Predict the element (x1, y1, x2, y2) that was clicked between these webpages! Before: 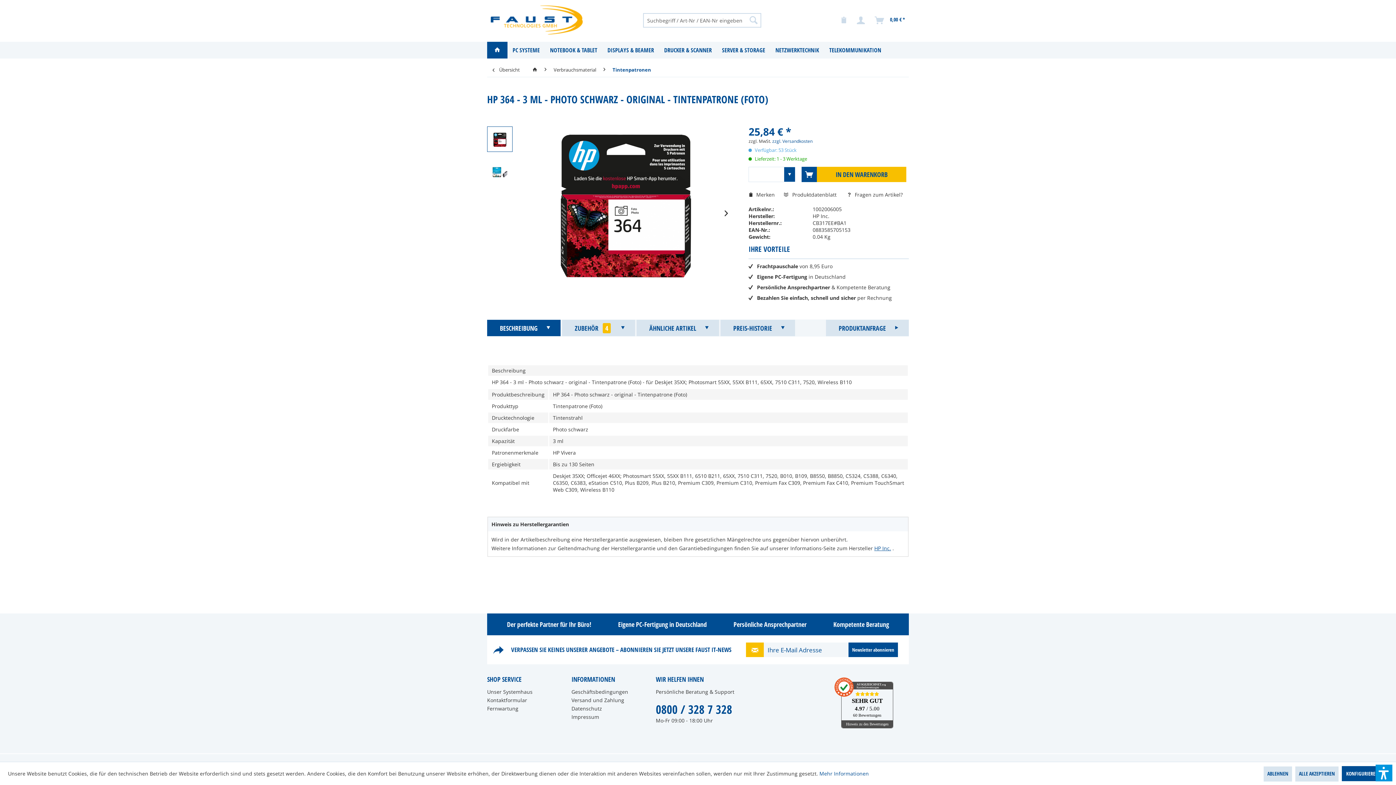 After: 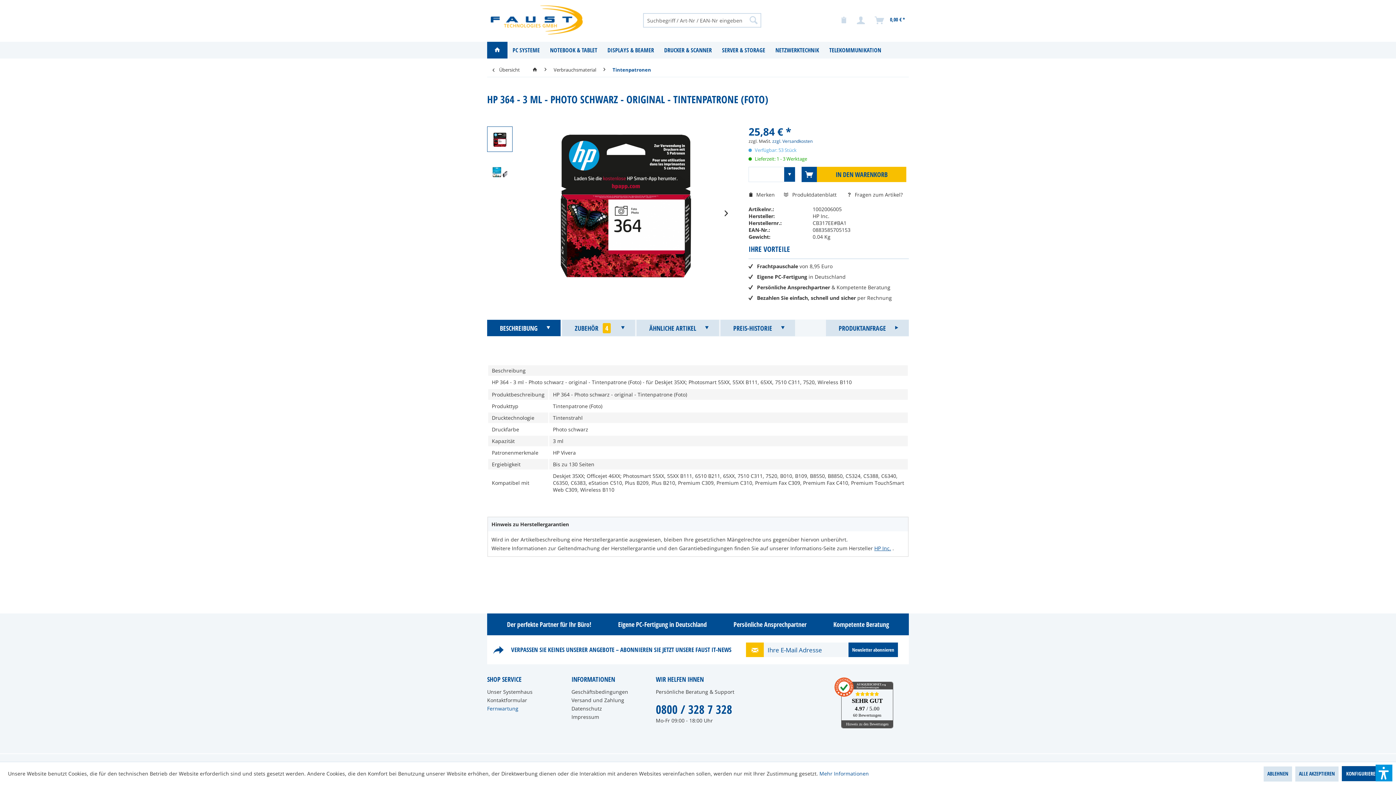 Action: bbox: (487, 704, 568, 713) label: Fernwartung